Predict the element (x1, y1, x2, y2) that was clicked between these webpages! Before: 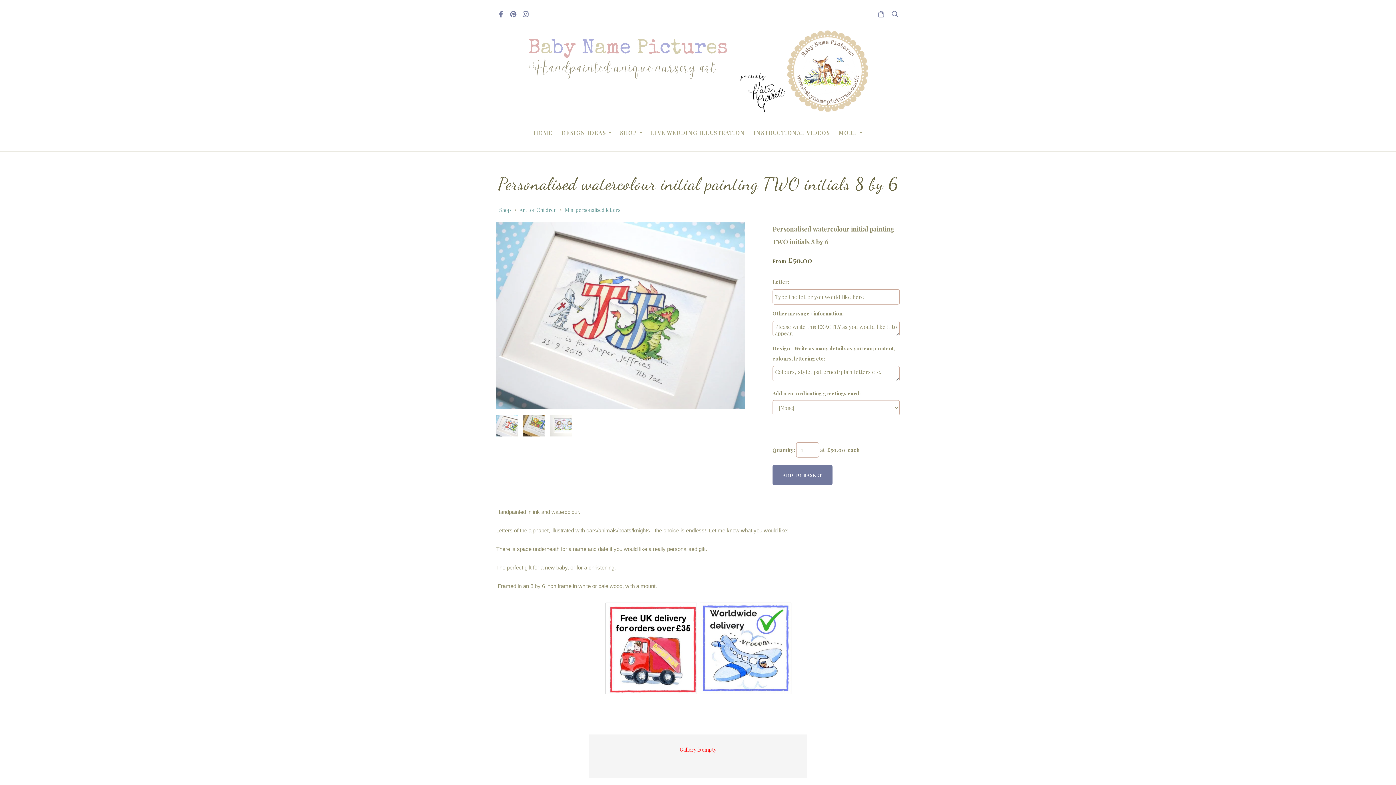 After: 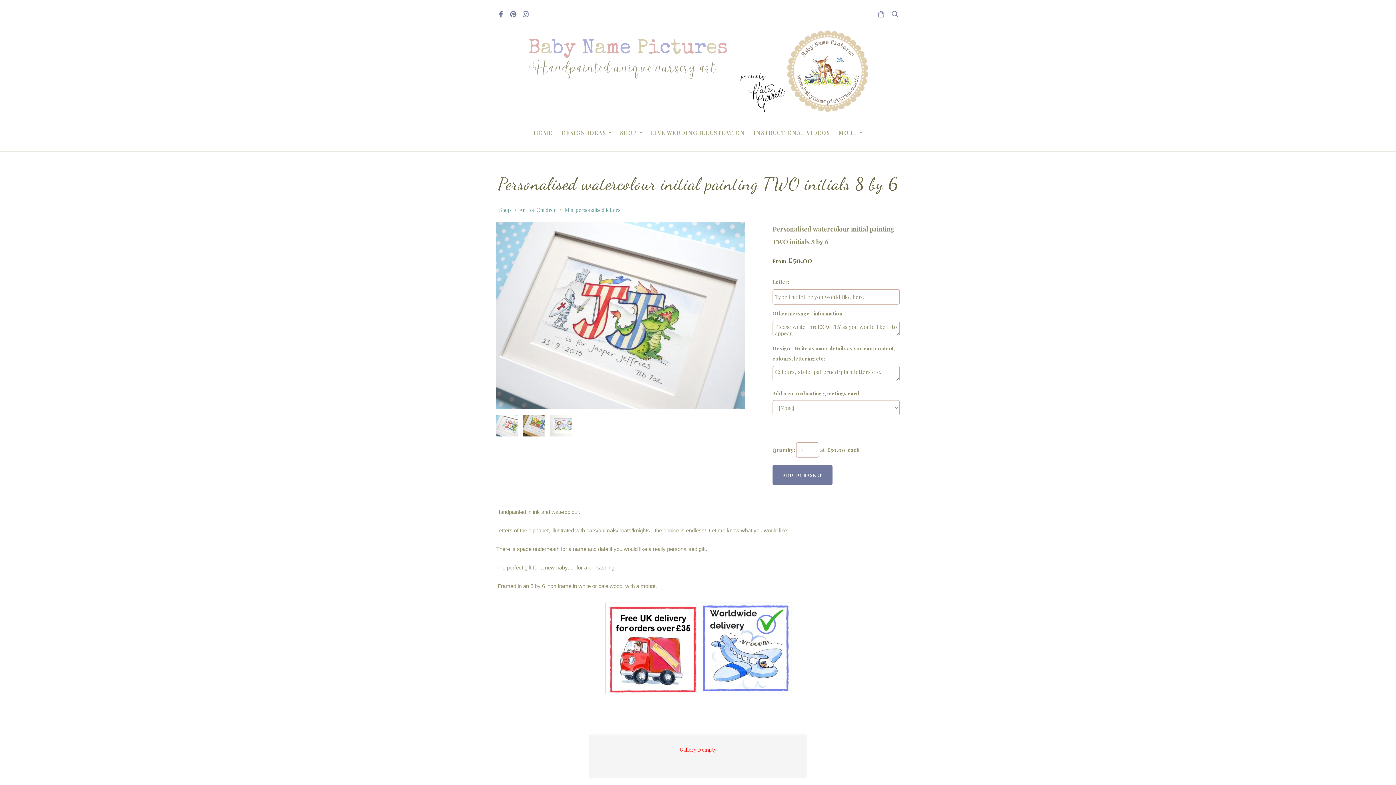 Action: bbox: (700, 603, 791, 694)